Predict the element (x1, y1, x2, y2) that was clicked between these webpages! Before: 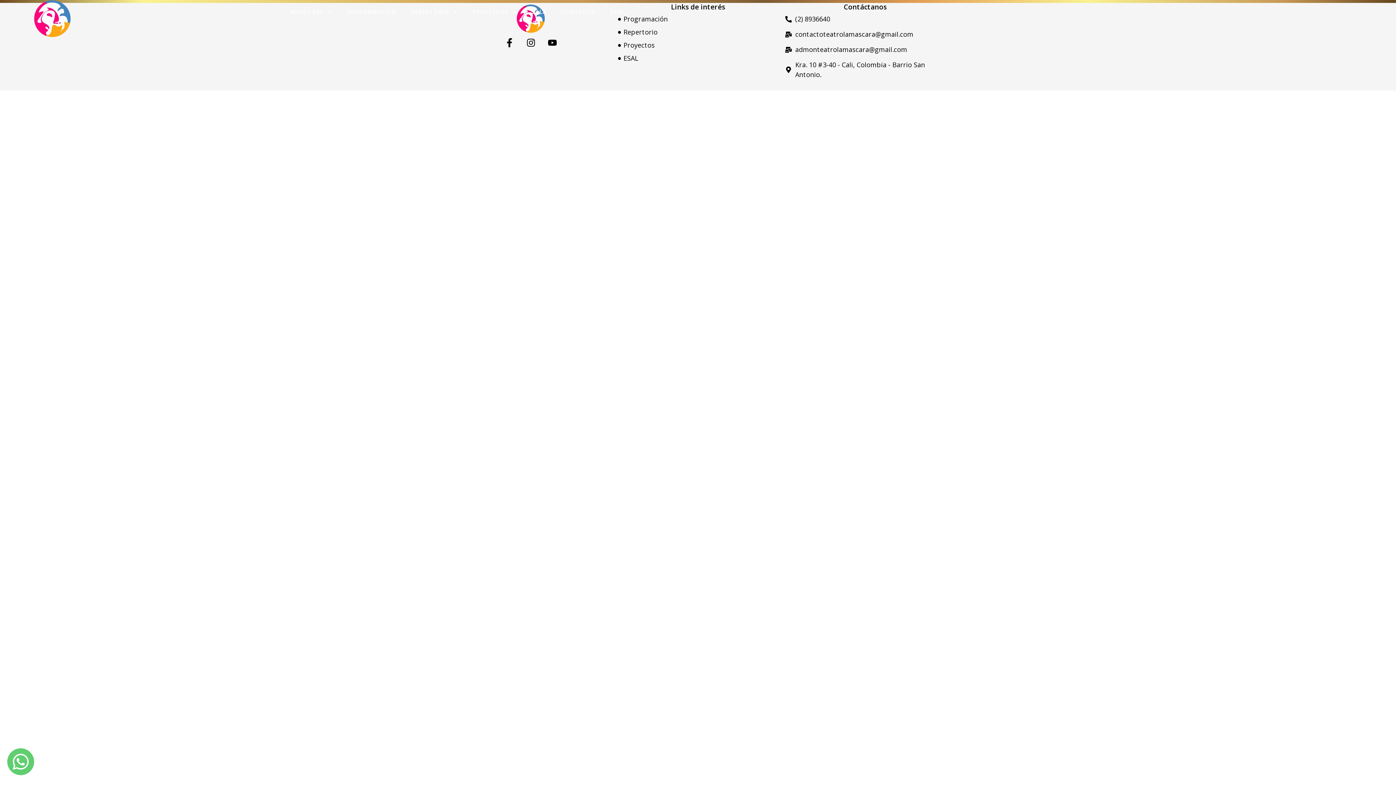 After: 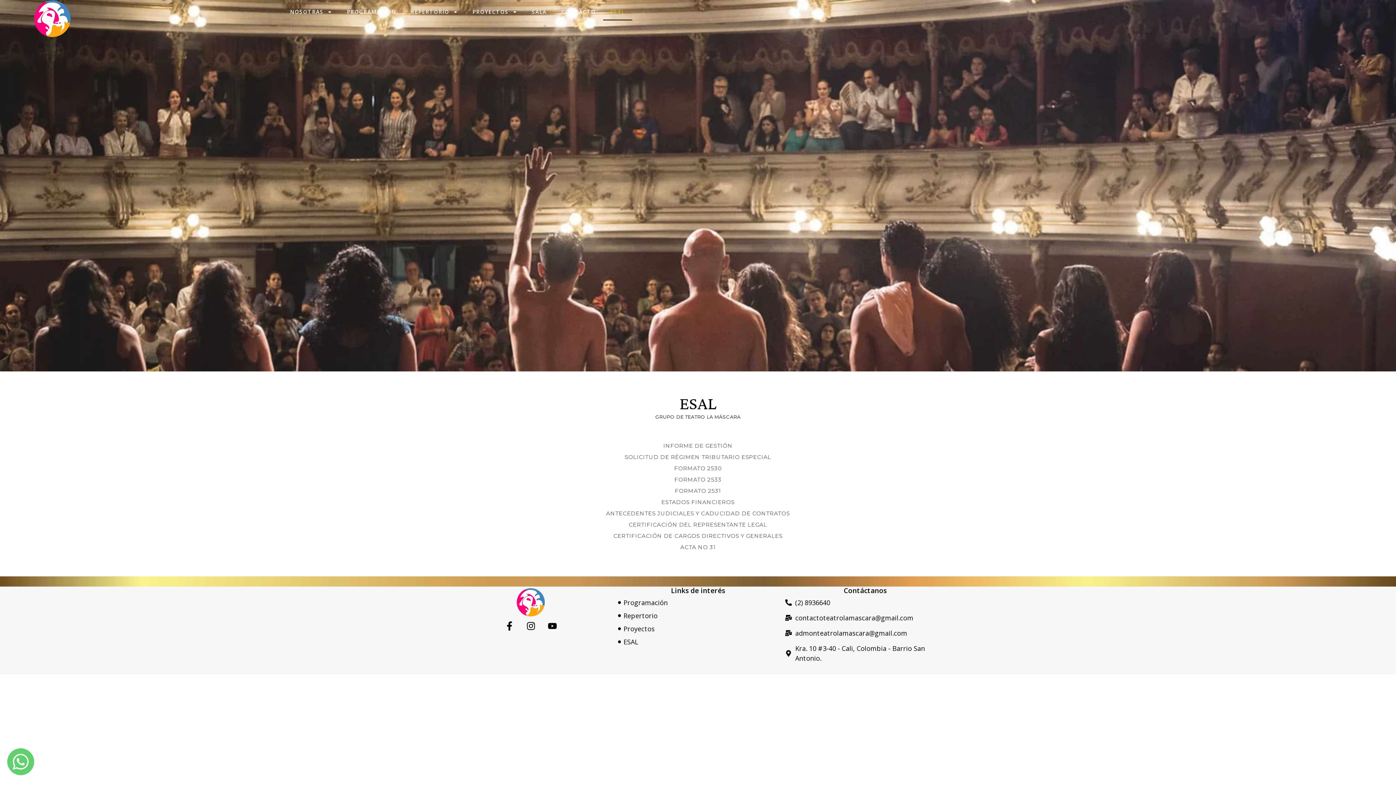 Action: bbox: (603, 3, 632, 20) label: ESAL